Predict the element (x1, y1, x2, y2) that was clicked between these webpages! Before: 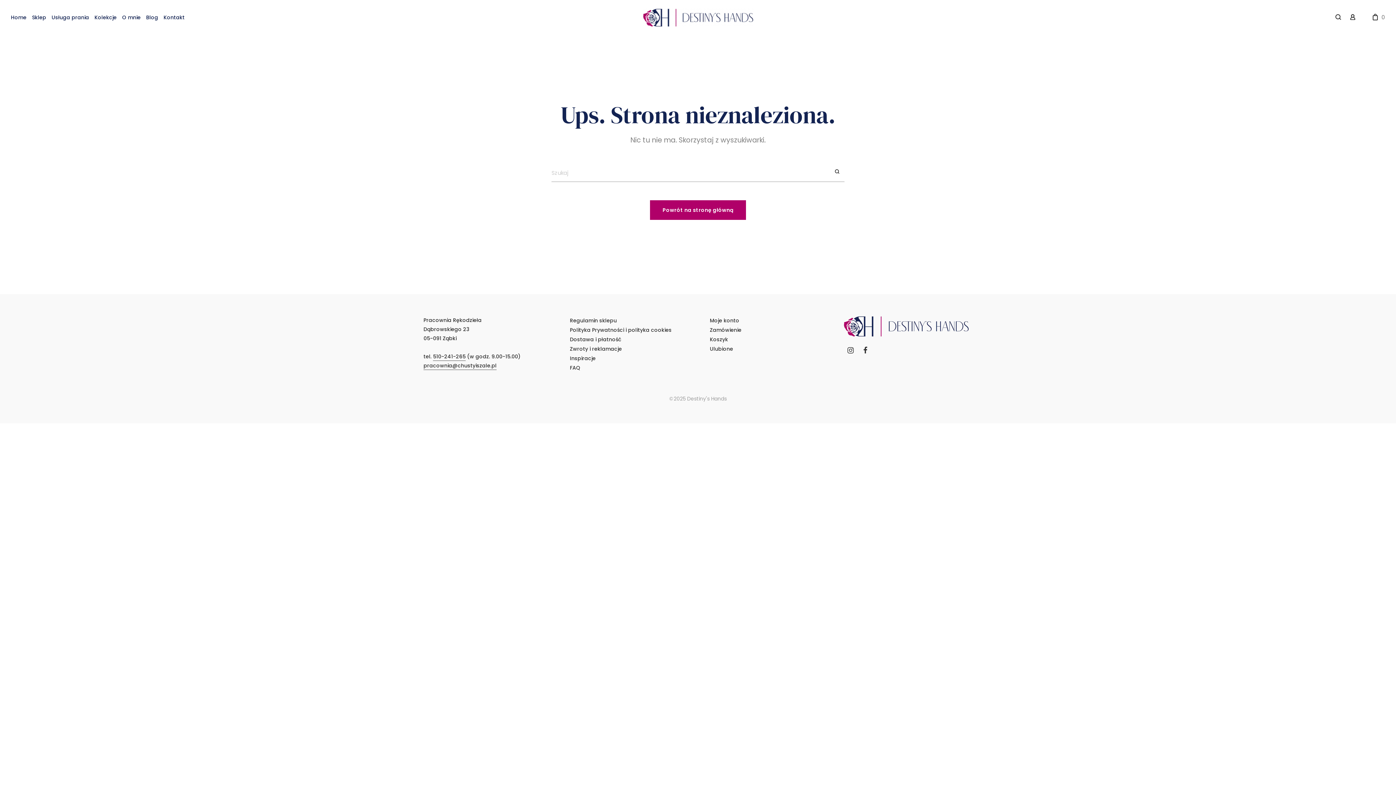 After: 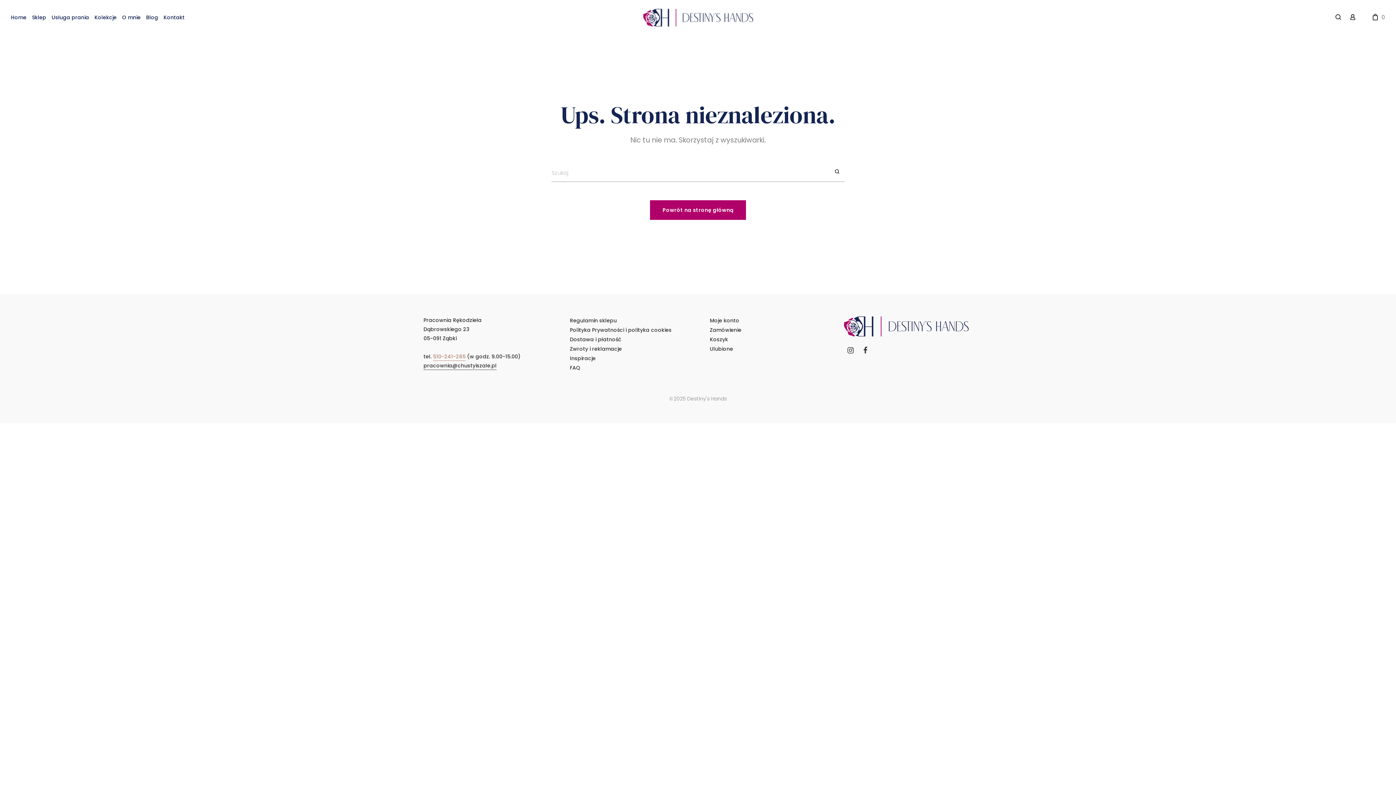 Action: bbox: (433, 353, 465, 361) label: 510-241-265